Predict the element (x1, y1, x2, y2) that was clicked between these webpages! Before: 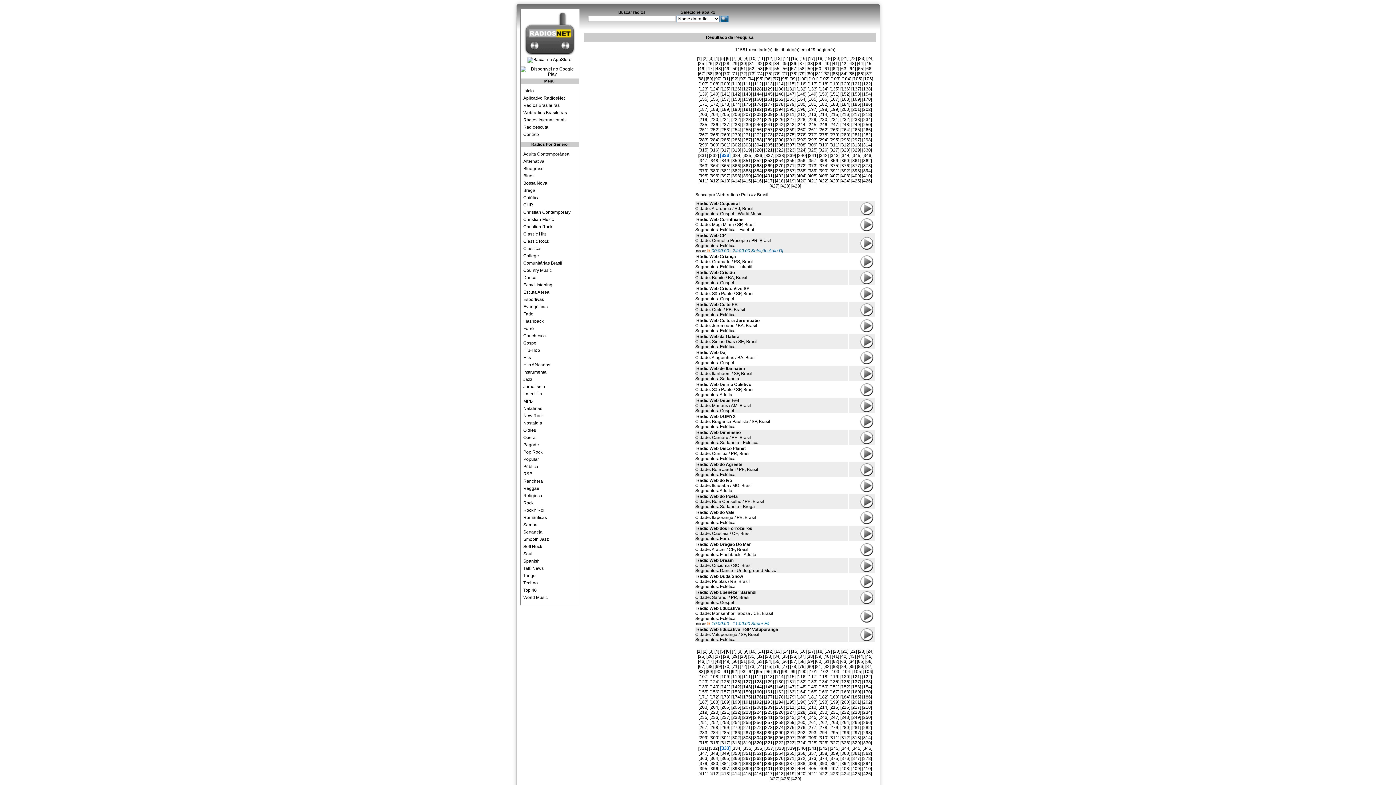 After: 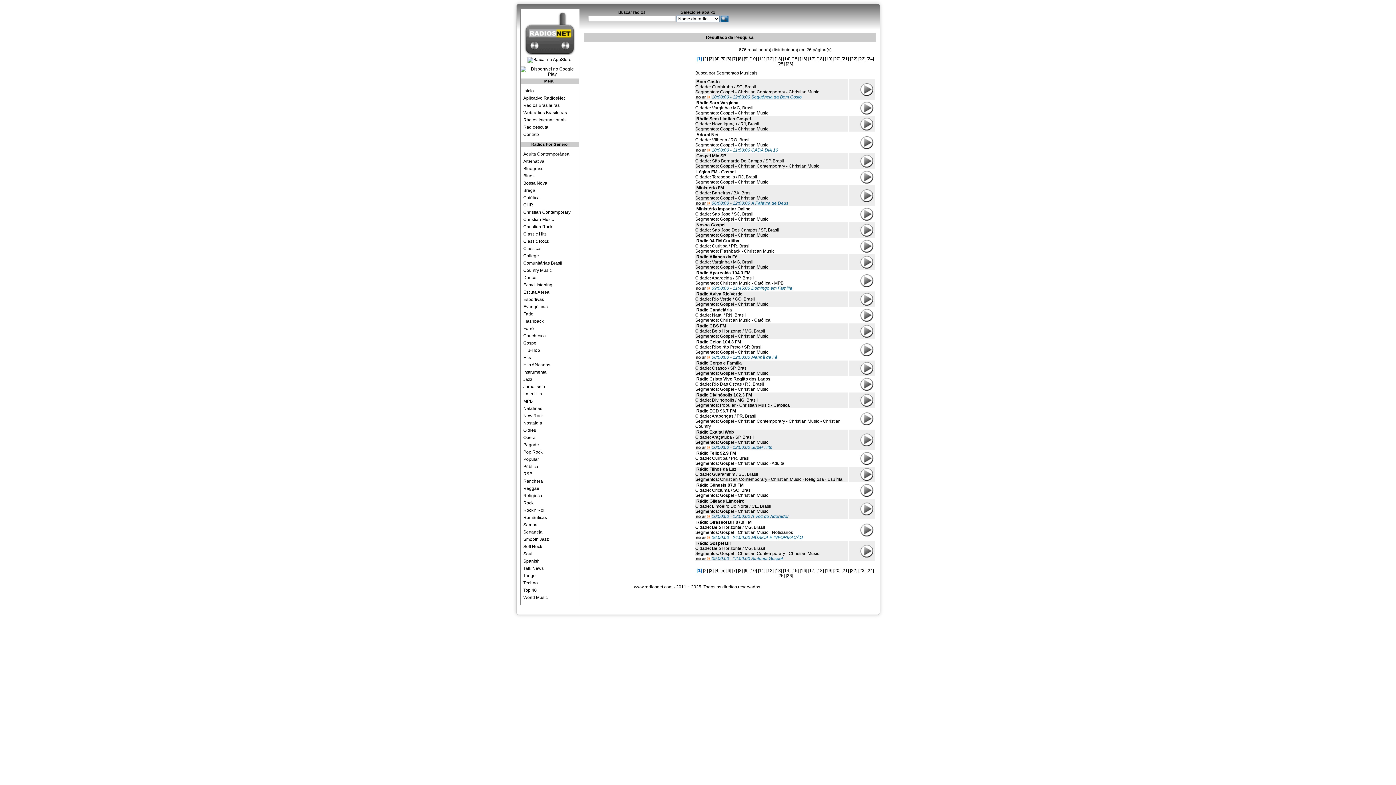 Action: label: Christian Music bbox: (520, 216, 578, 222)